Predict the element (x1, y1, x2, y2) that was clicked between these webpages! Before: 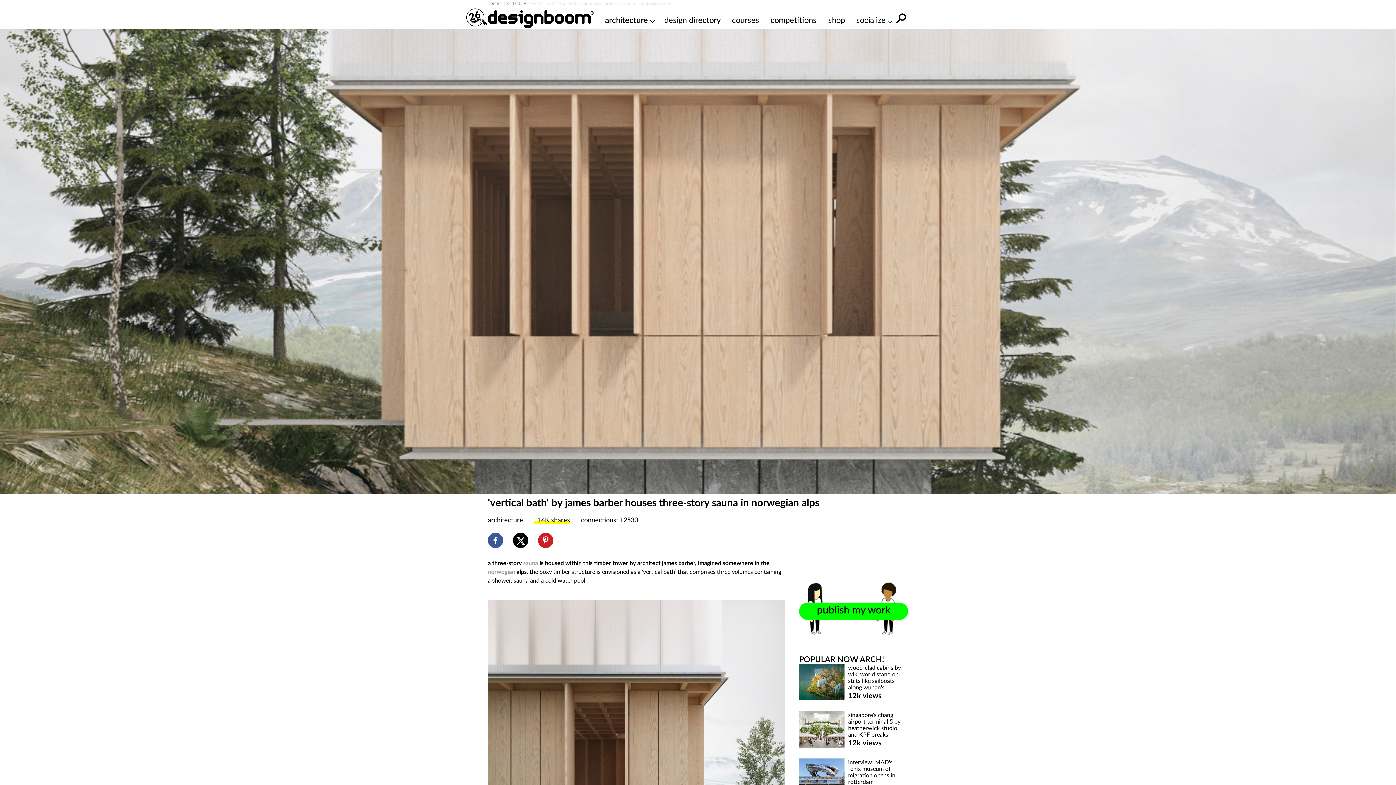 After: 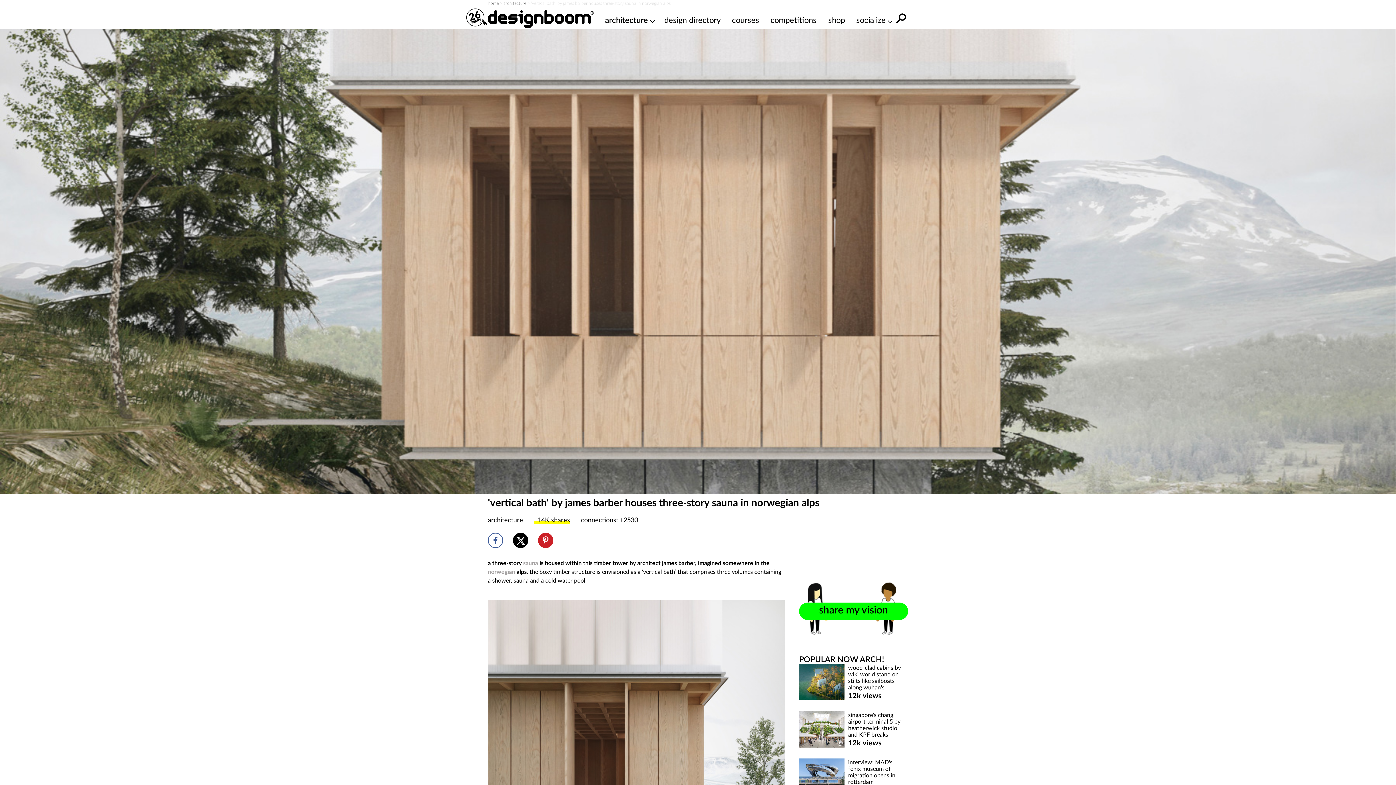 Action: bbox: (488, 533, 503, 548)